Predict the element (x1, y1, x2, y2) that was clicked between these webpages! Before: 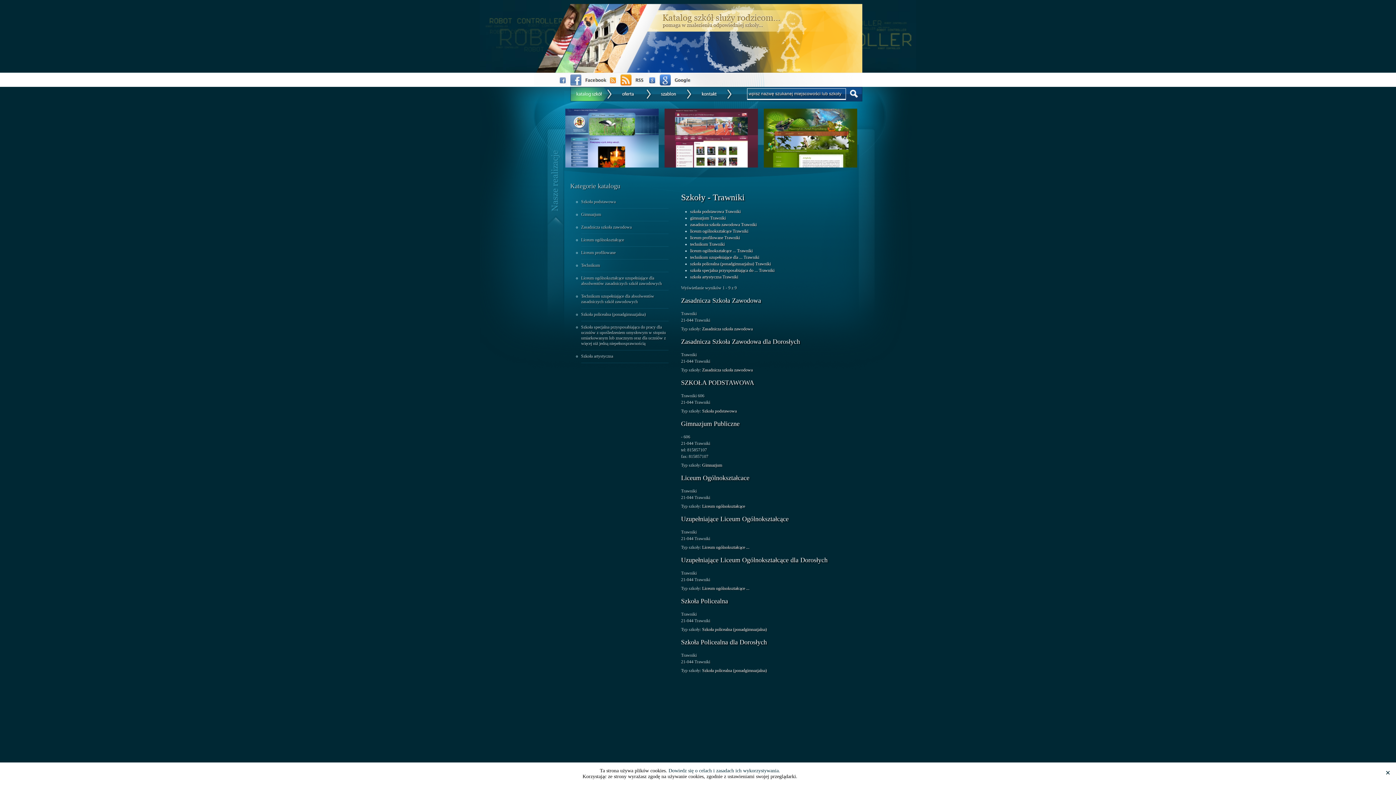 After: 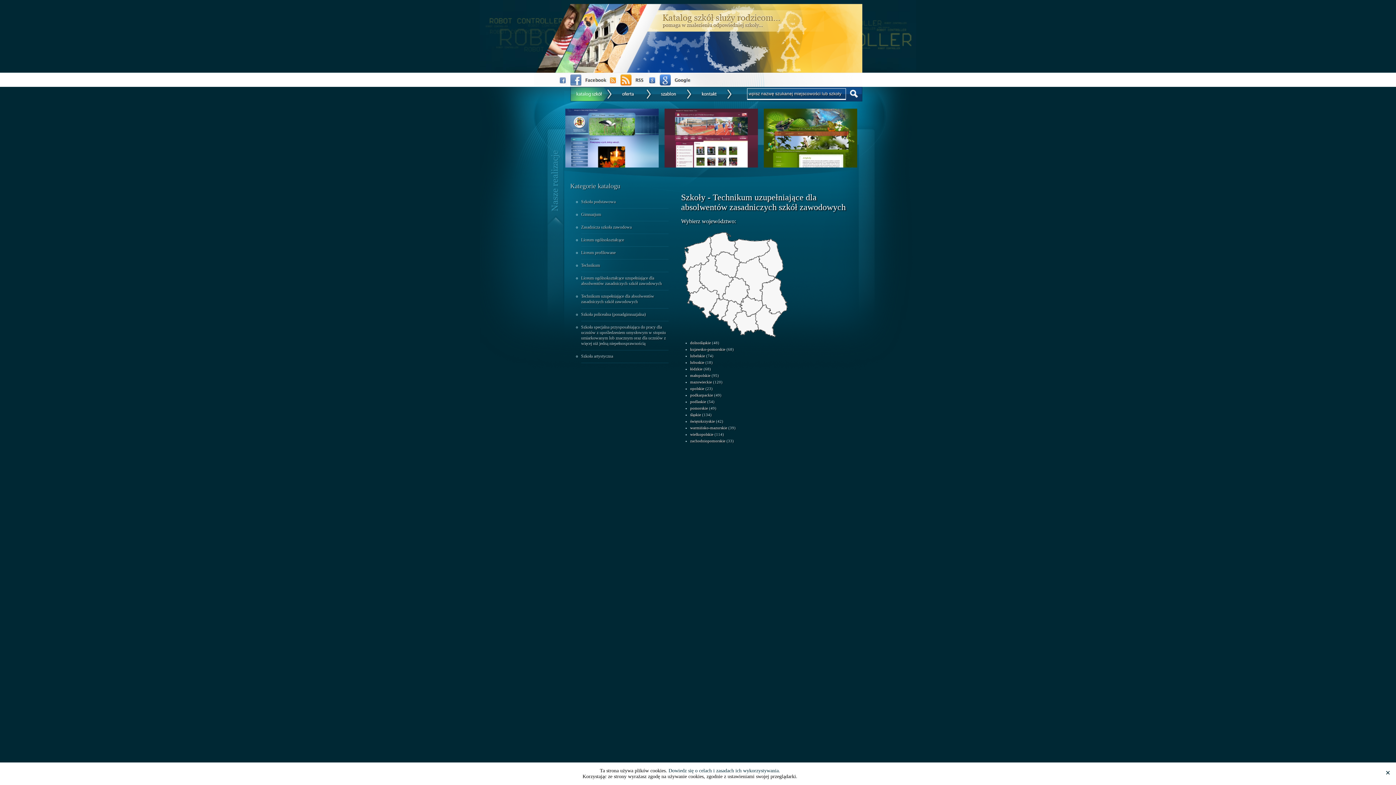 Action: bbox: (581, 293, 654, 304) label: Technikum uzupełniające dla absolwentów zasadniczych szkół zawodowych